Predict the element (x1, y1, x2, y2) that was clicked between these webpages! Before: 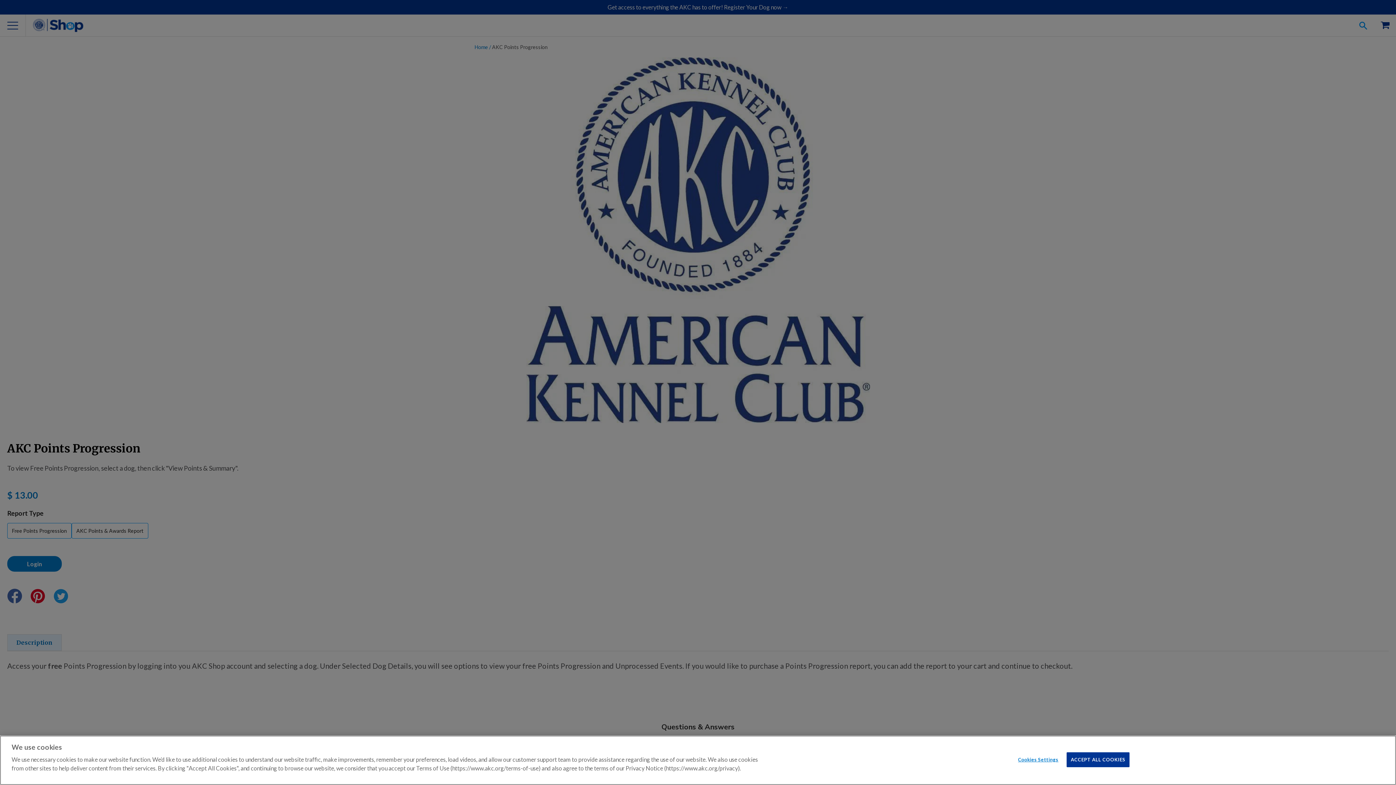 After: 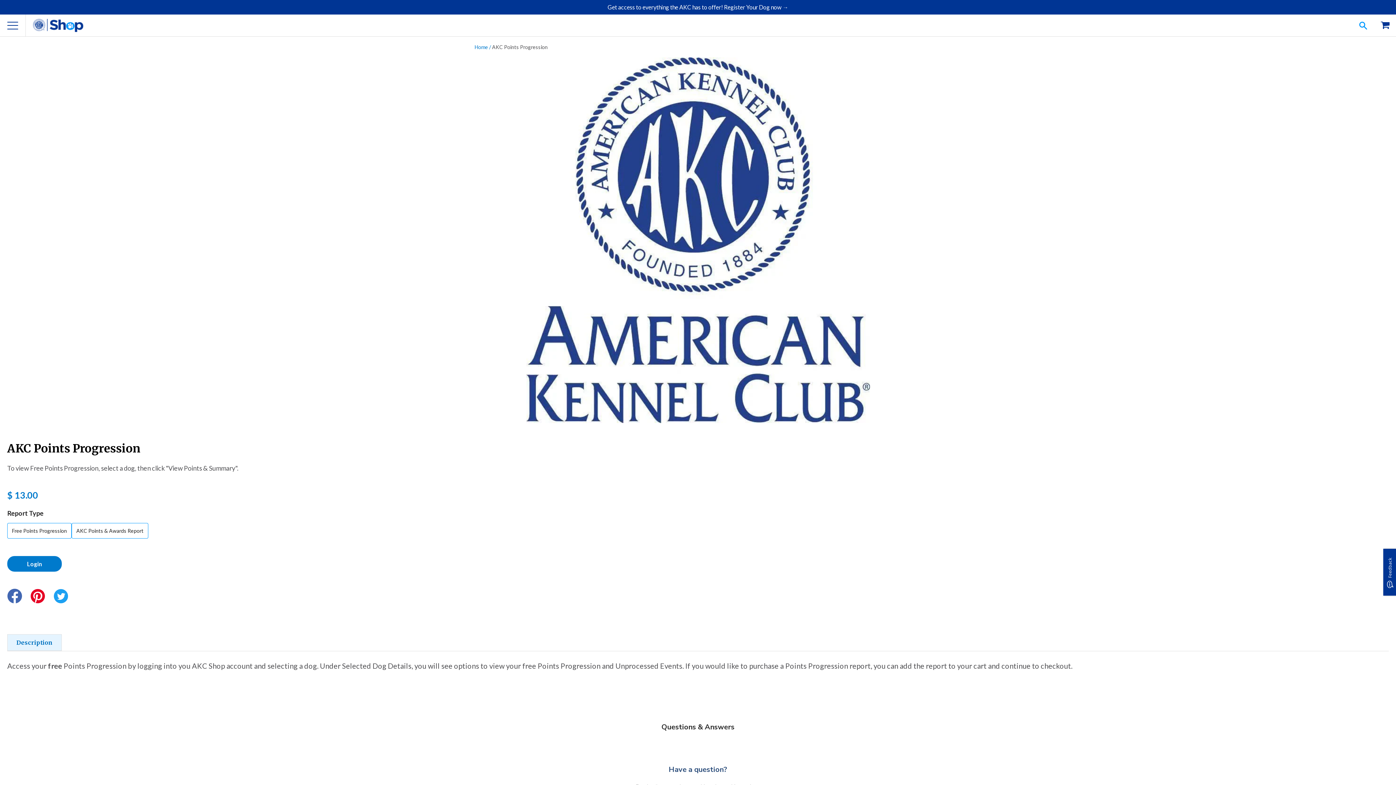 Action: bbox: (1067, 752, 1129, 767) label: ACCEPT ALL COOKIES